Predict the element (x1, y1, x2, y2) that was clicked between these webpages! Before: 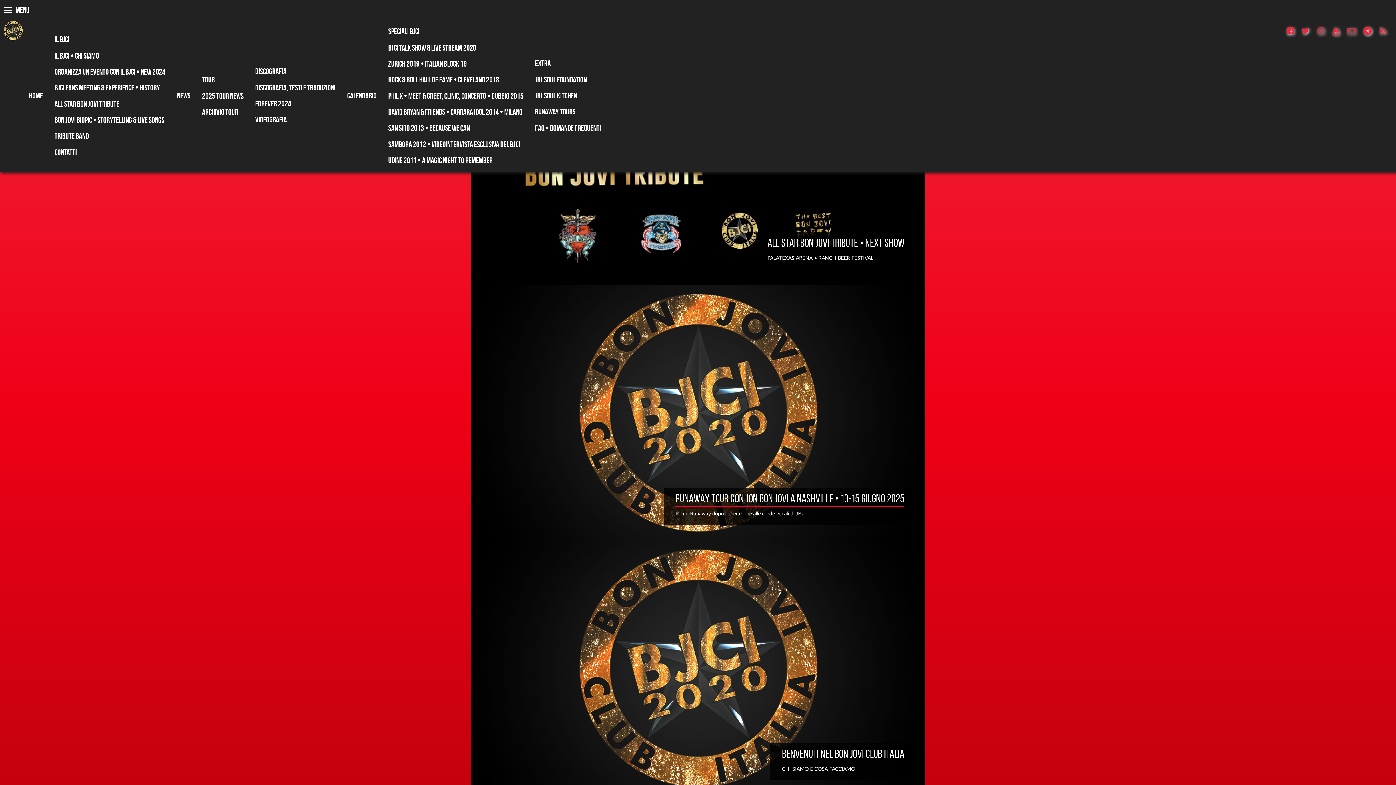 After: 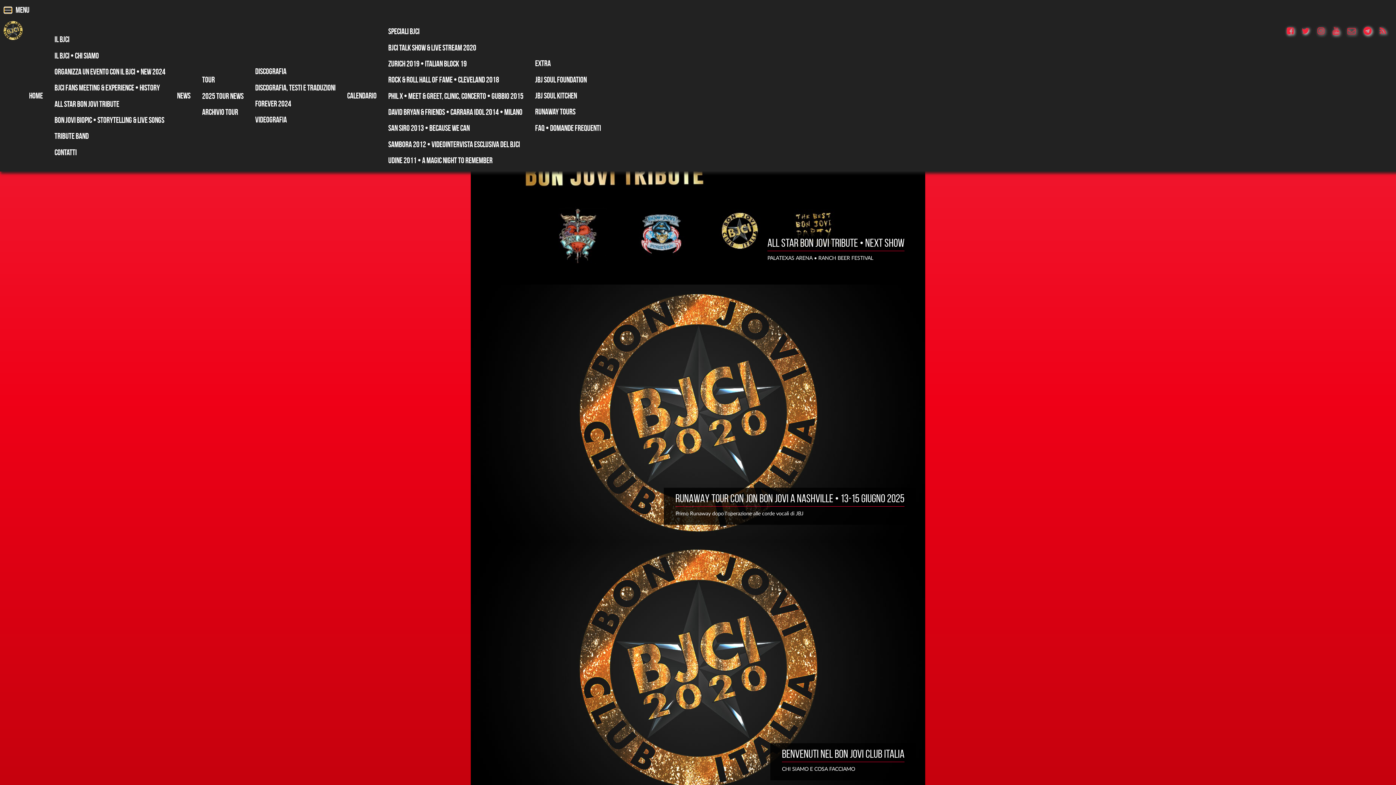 Action: bbox: (4, 7, 11, 12)